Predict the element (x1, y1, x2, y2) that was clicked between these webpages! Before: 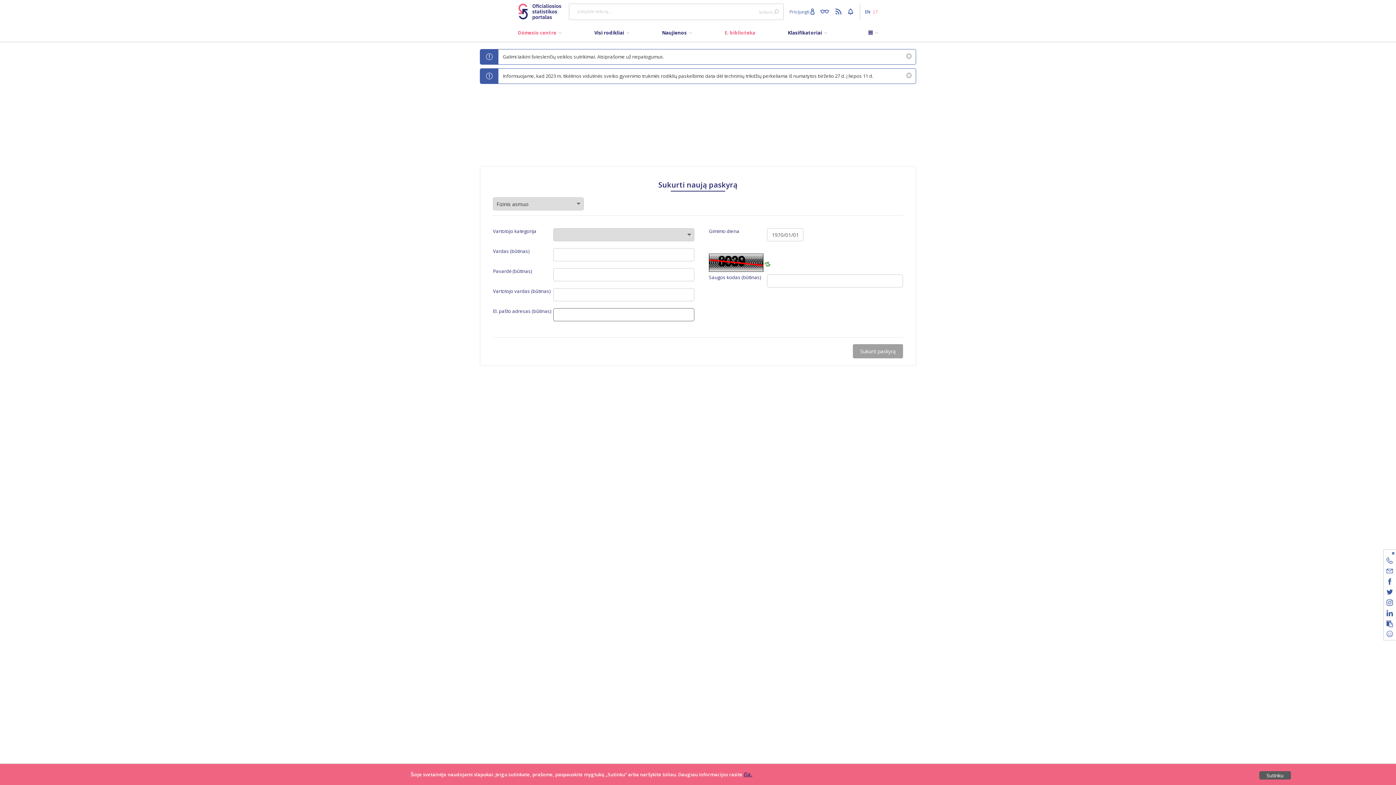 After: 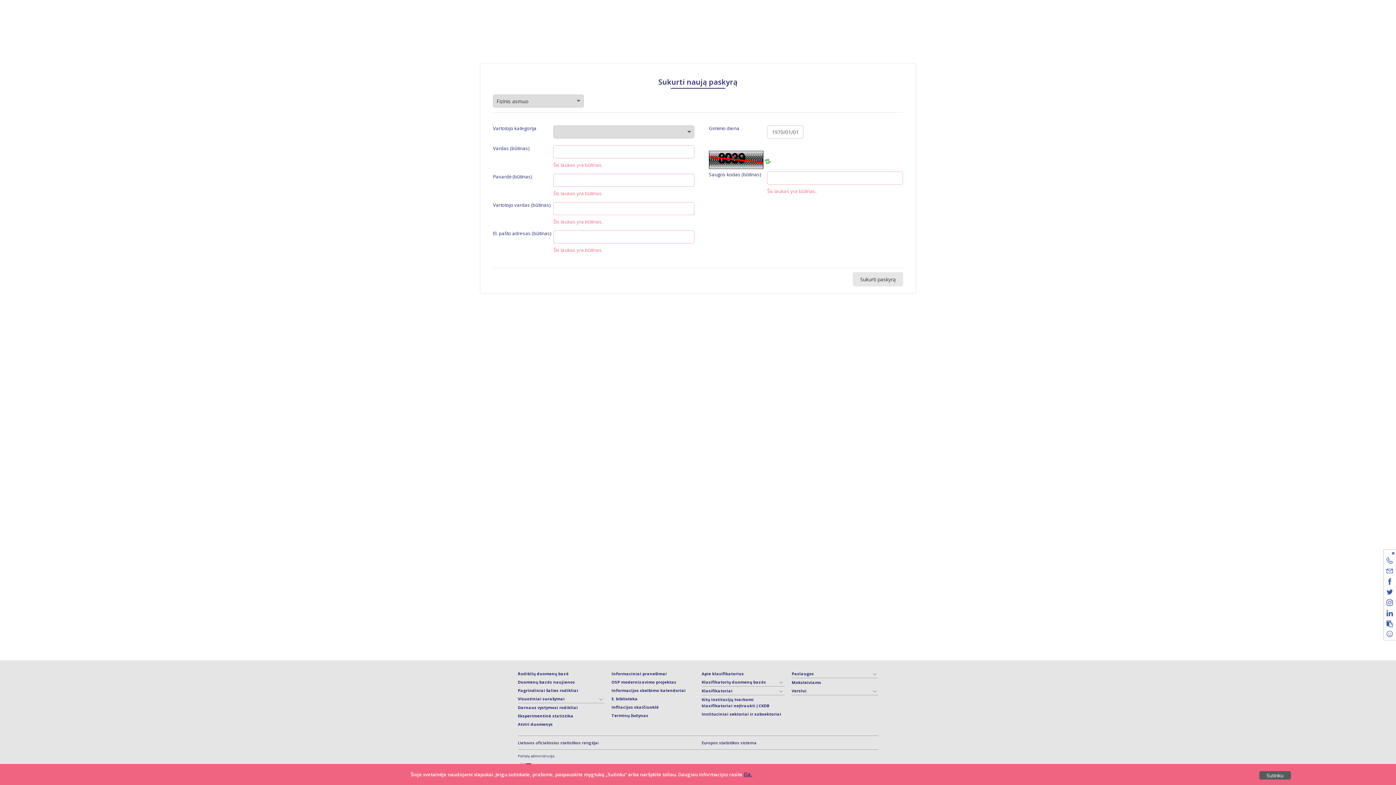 Action: label: Sukurti paskyrą bbox: (853, 344, 903, 358)